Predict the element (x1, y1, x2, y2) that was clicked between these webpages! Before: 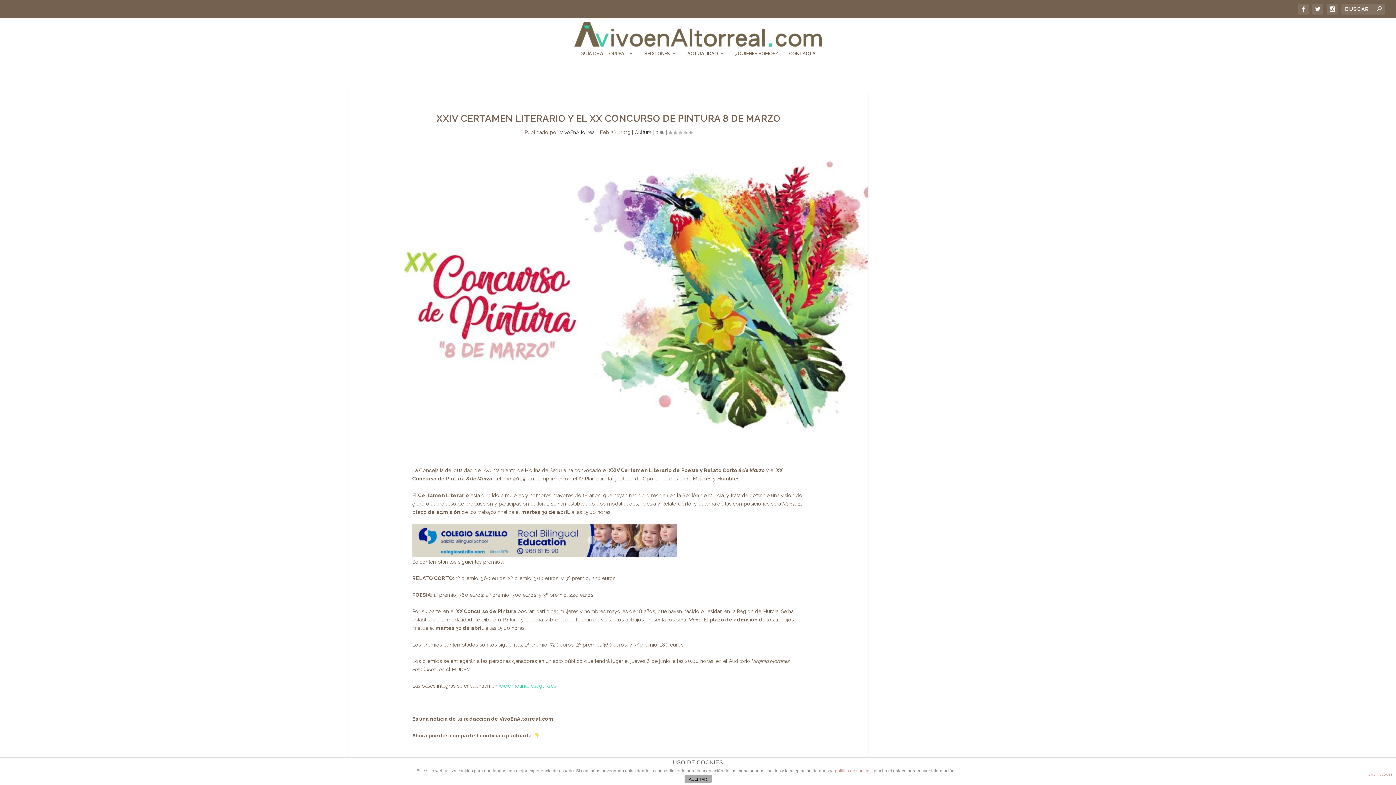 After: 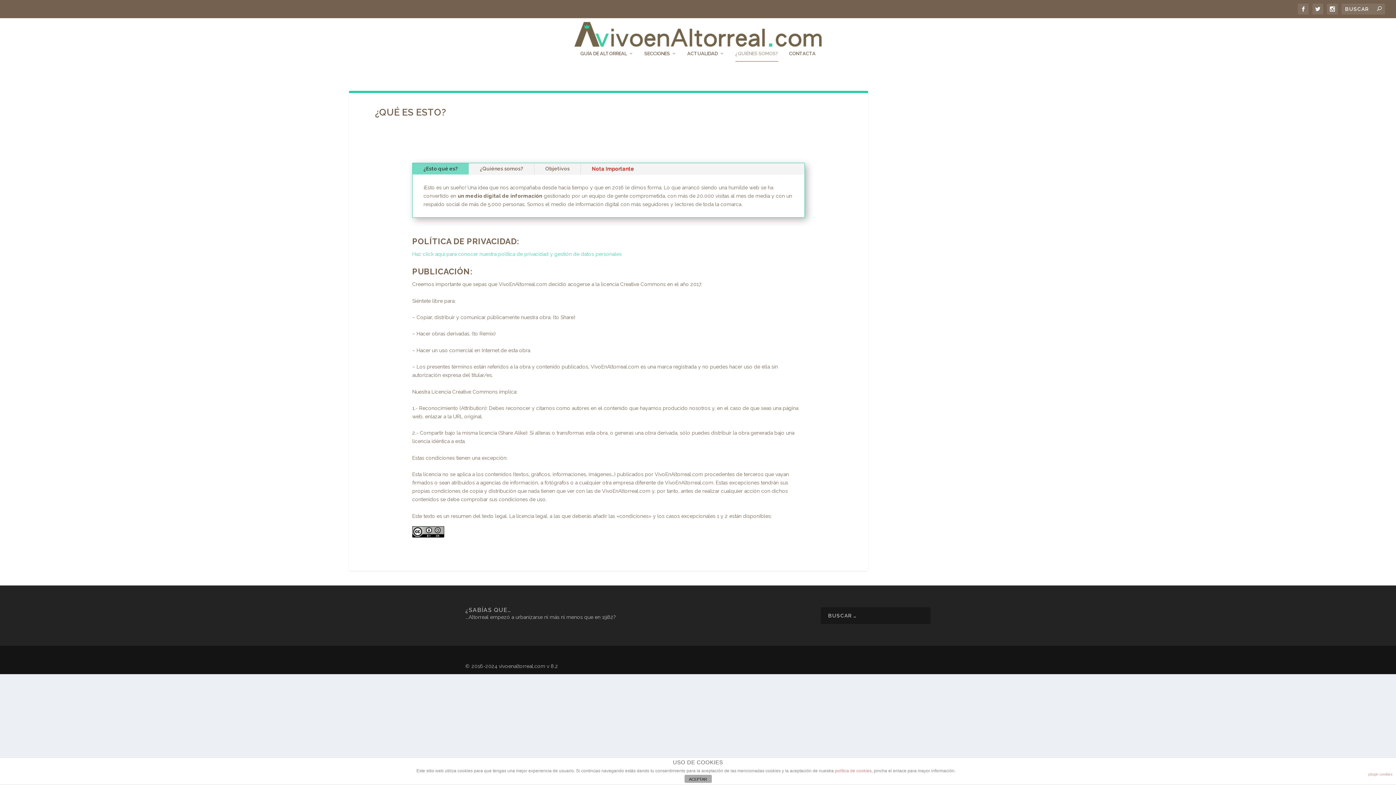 Action: bbox: (735, 50, 778, 76) label: ¿QUIÉNES SOMOS?